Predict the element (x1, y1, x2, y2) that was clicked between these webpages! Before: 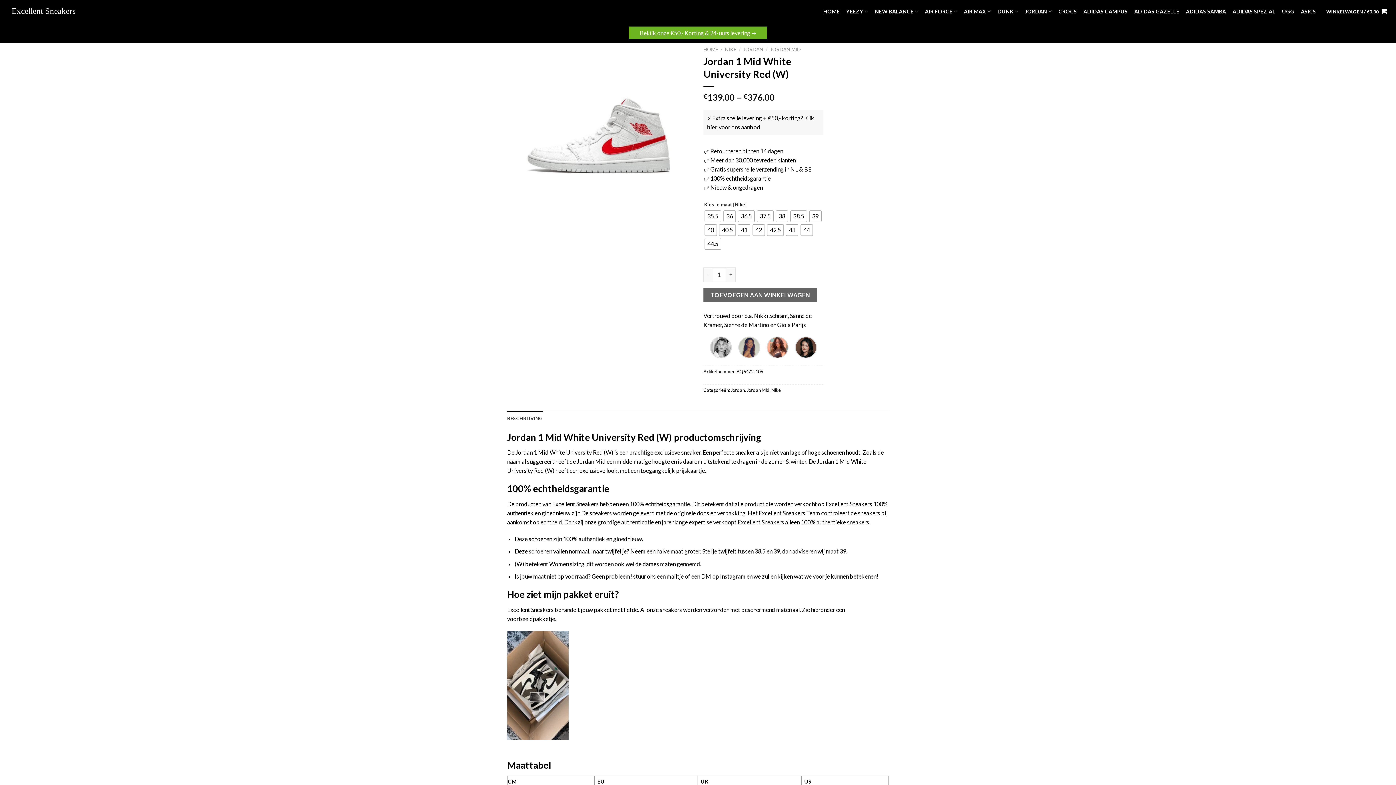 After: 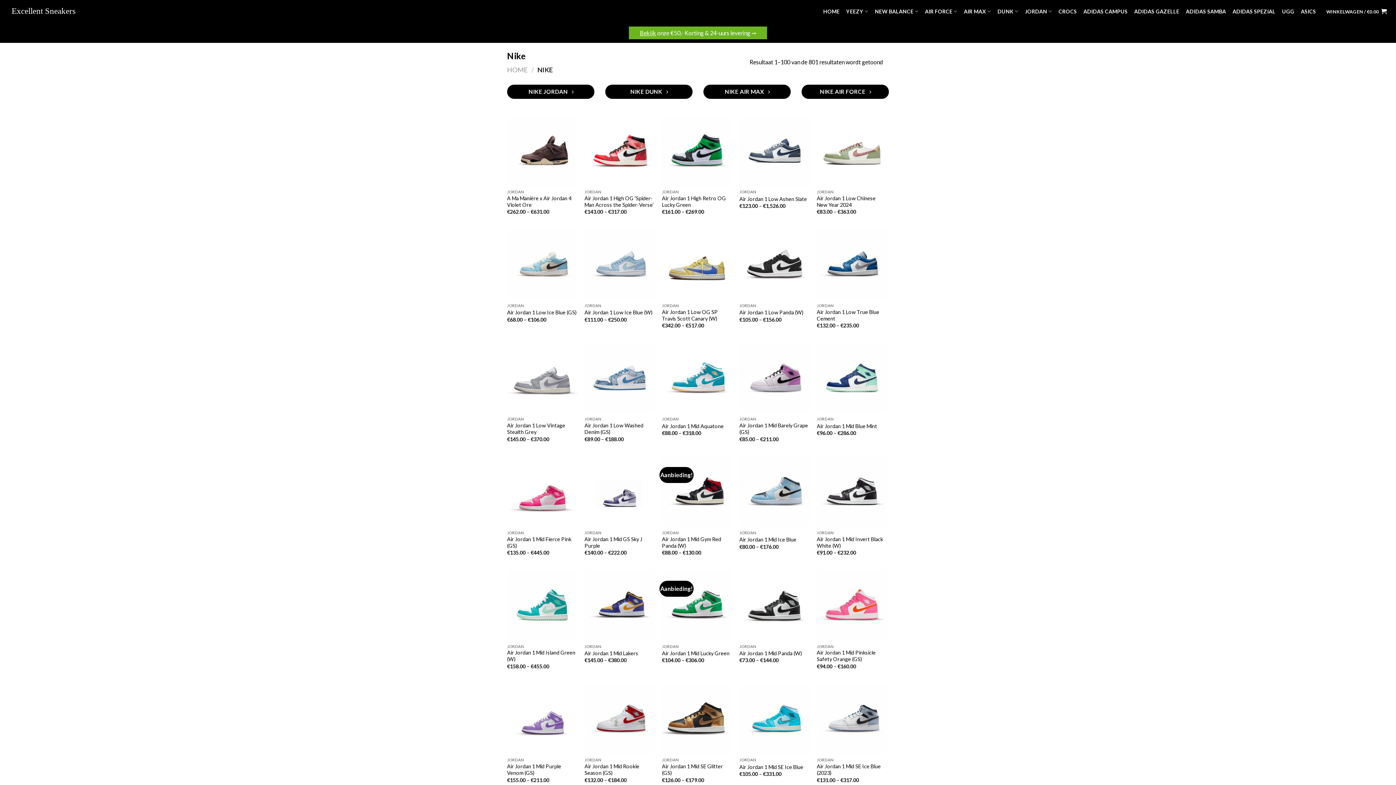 Action: label: NIKE bbox: (725, 46, 736, 52)